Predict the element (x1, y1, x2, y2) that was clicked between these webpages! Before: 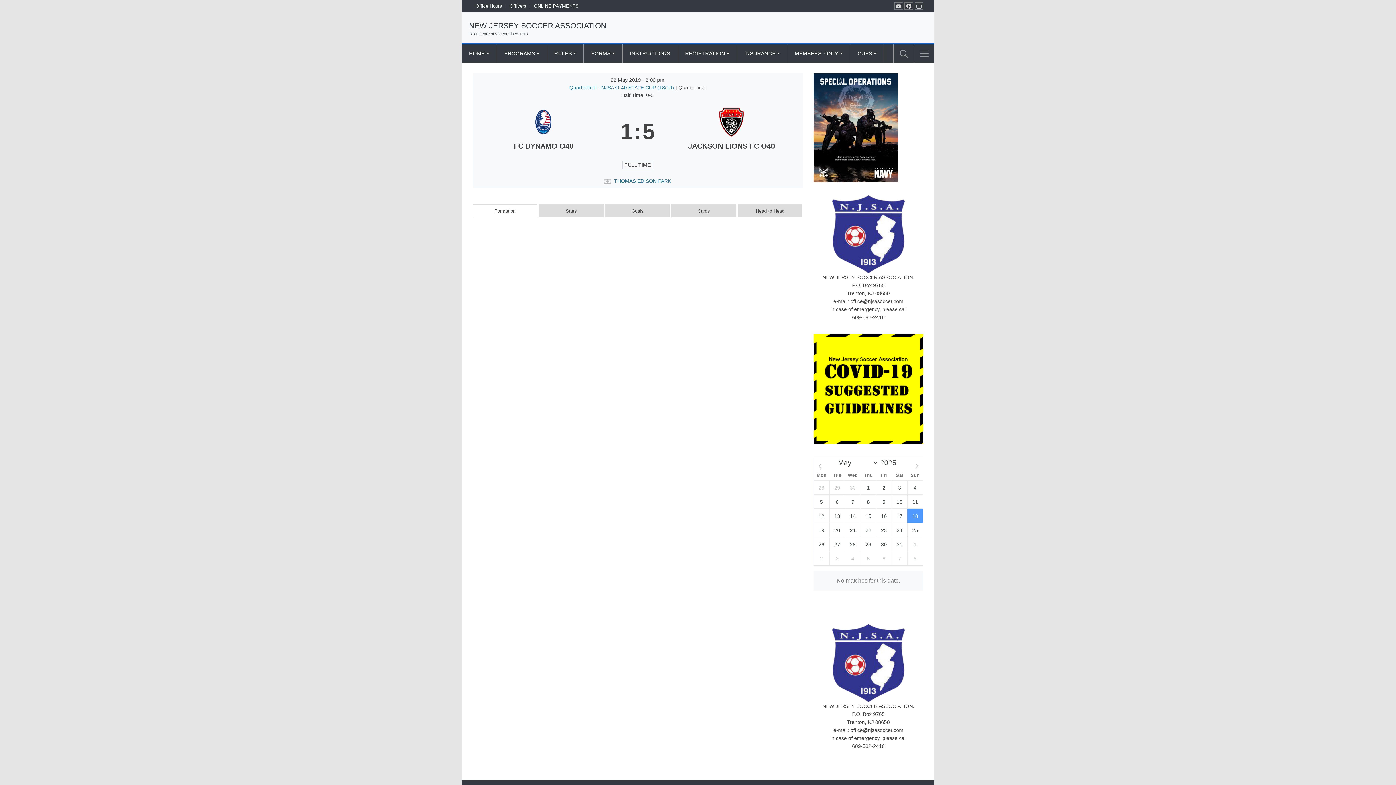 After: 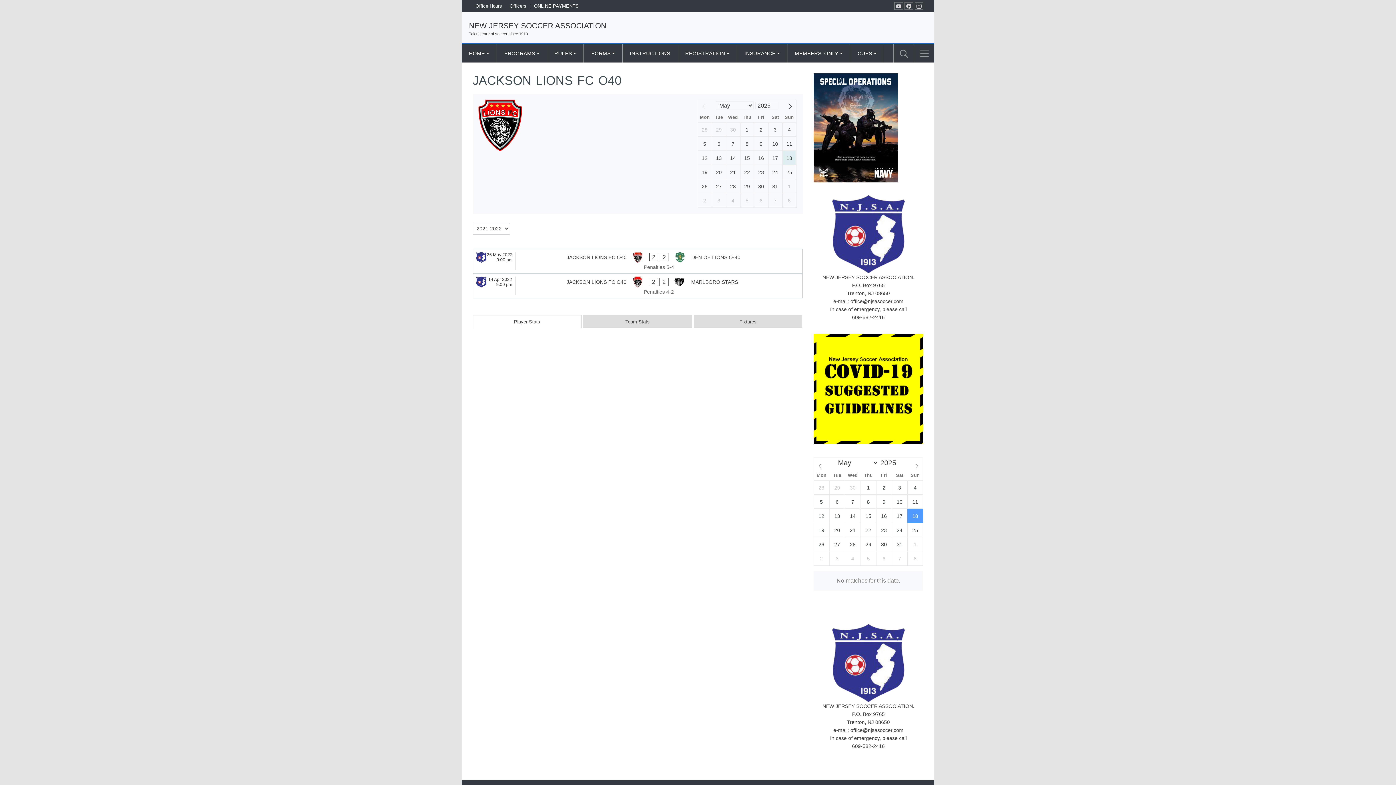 Action: bbox: (663, 107, 799, 155)